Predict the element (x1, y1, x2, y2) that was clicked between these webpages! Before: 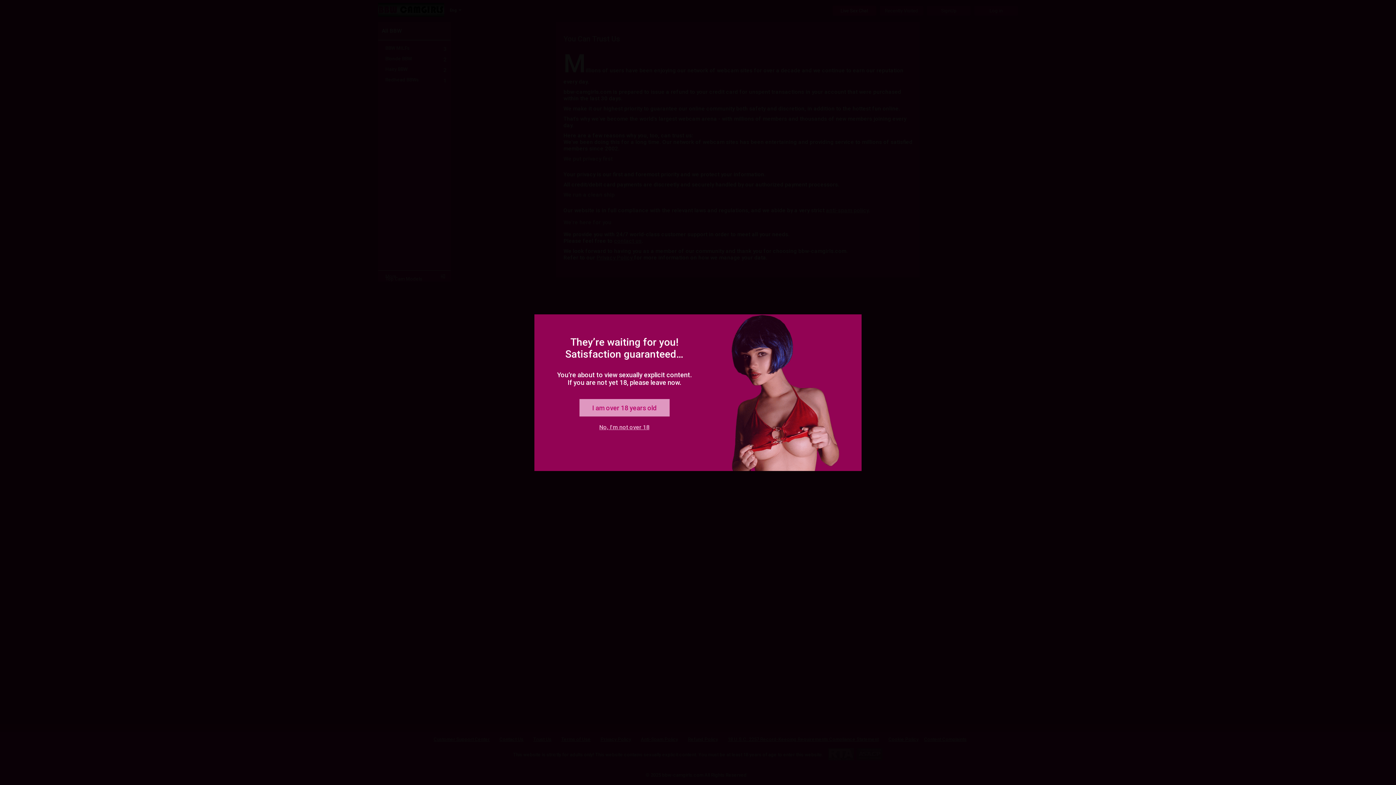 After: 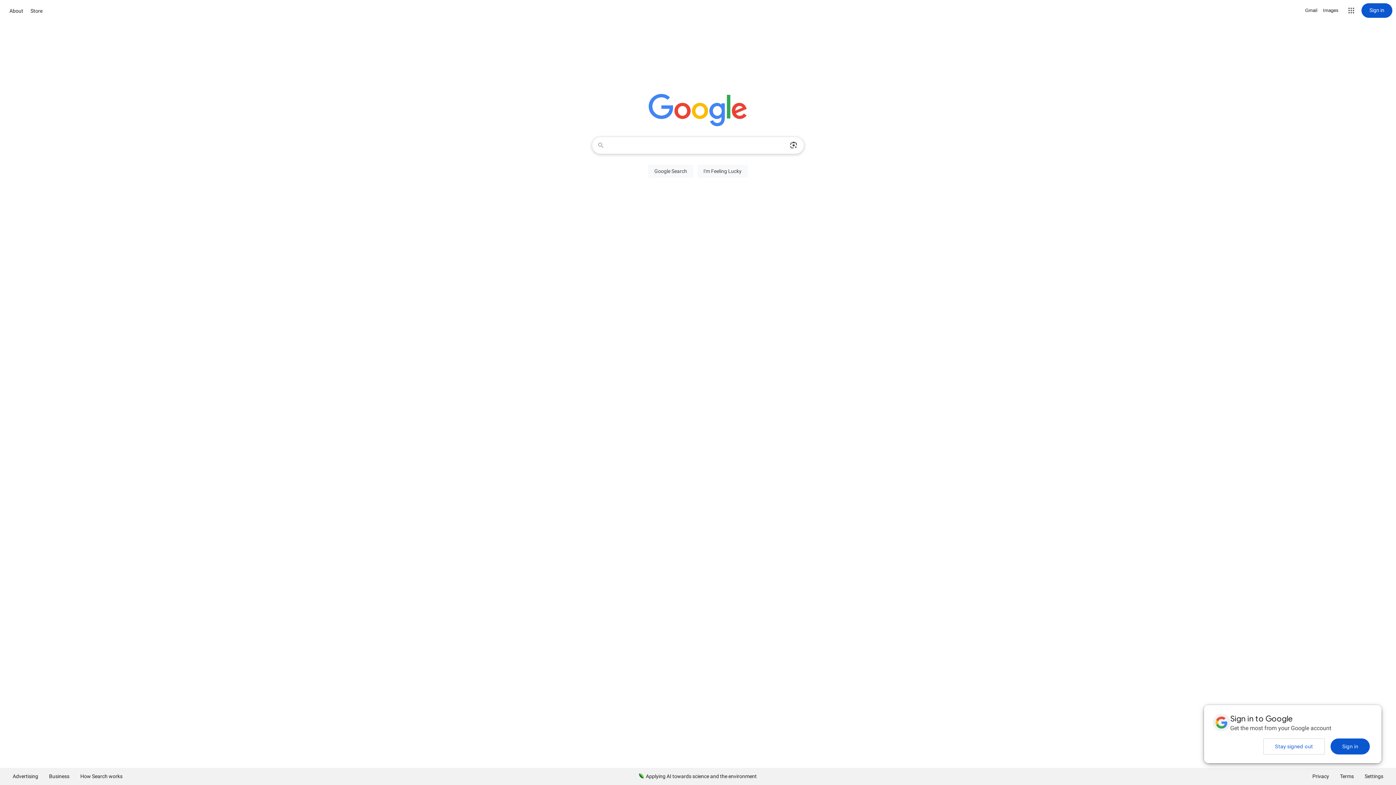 Action: bbox: (599, 424, 649, 430) label: No, I'm not over 18